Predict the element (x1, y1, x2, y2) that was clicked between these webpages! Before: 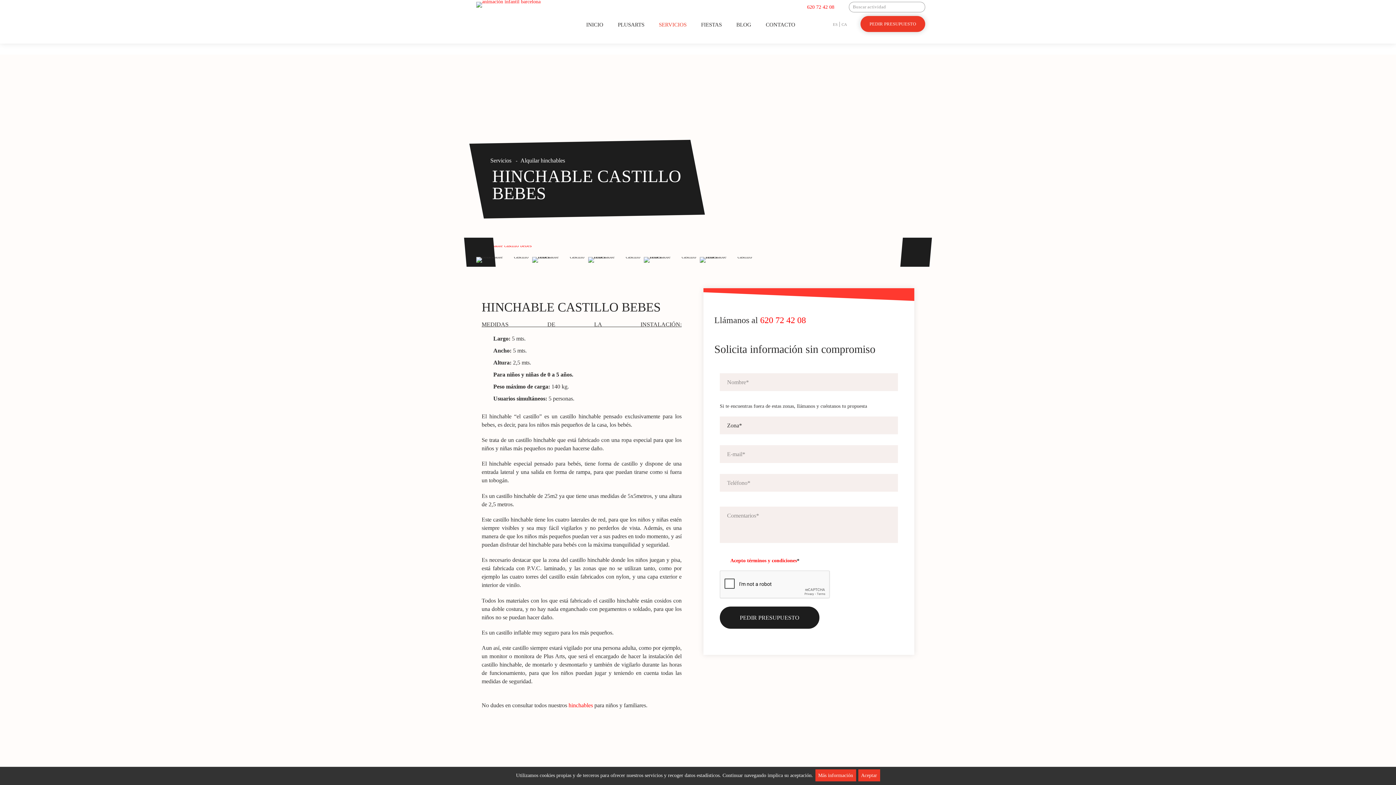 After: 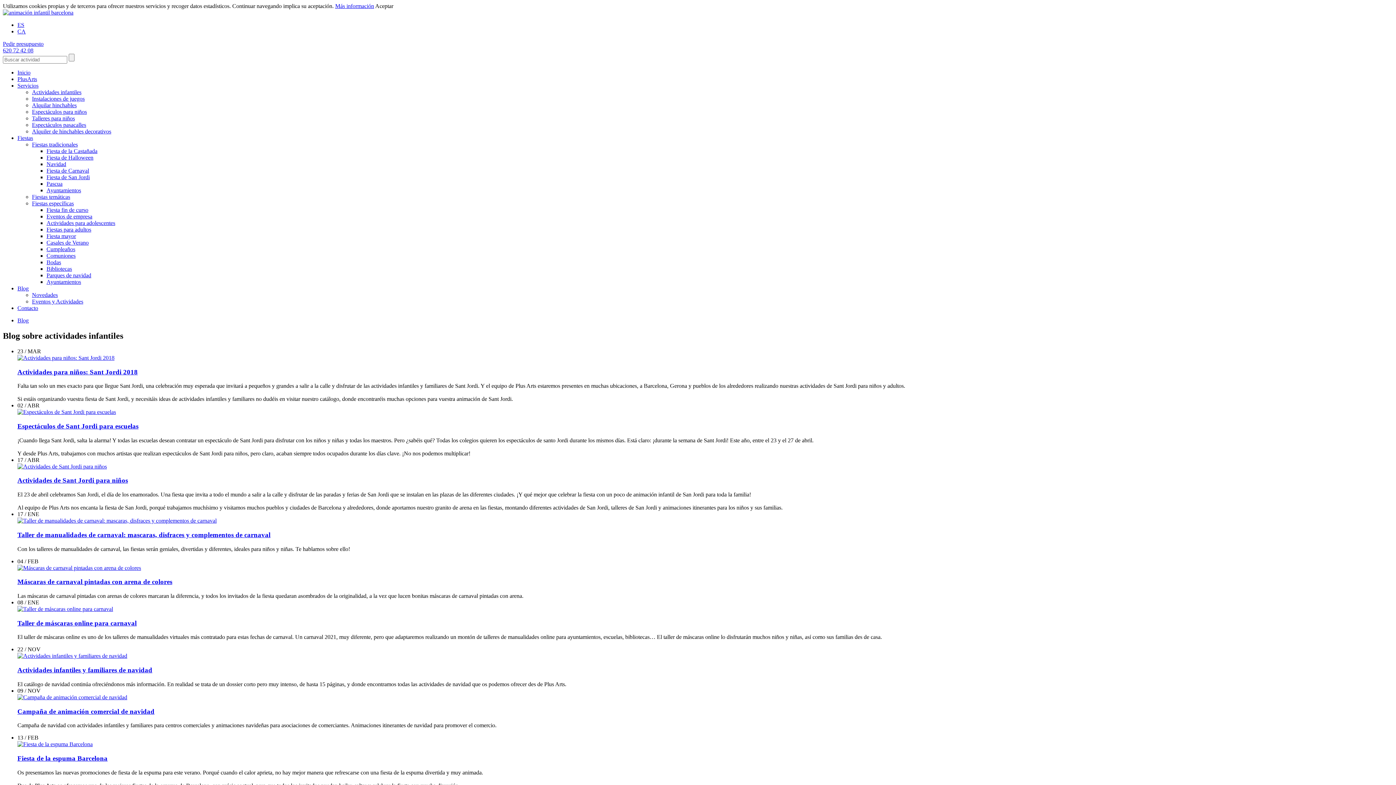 Action: label: BLOG bbox: (729, 18, 758, 34)